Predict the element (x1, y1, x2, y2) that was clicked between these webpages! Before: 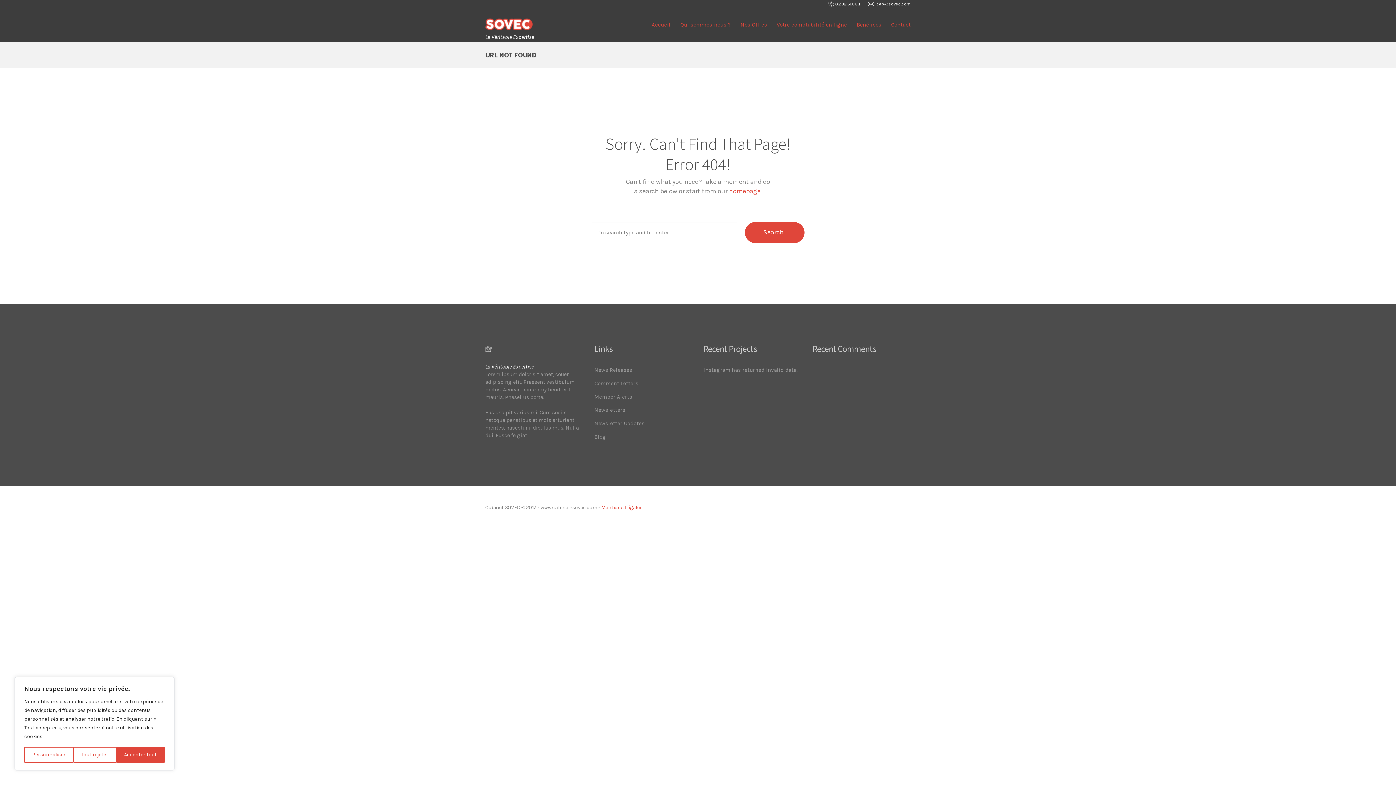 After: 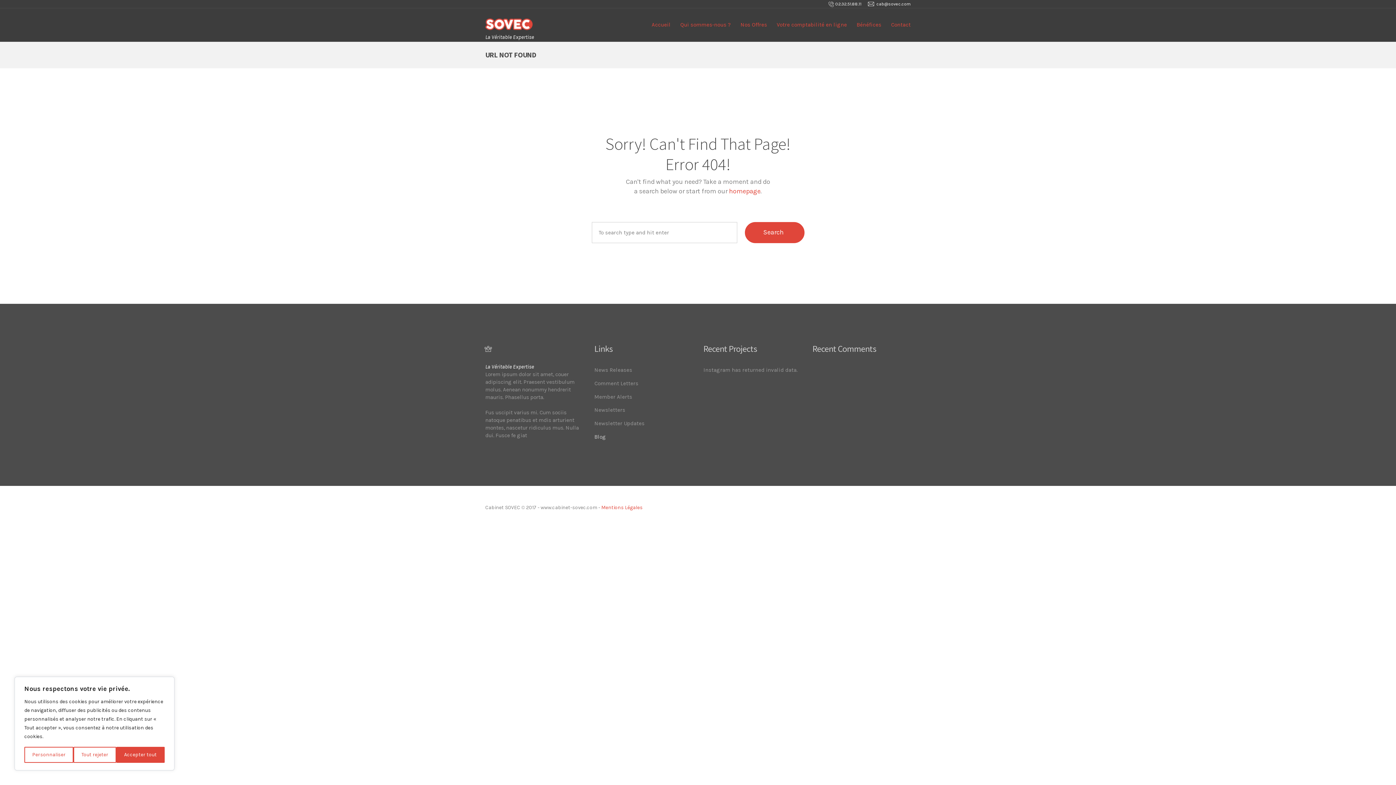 Action: bbox: (594, 433, 606, 440) label: Blog